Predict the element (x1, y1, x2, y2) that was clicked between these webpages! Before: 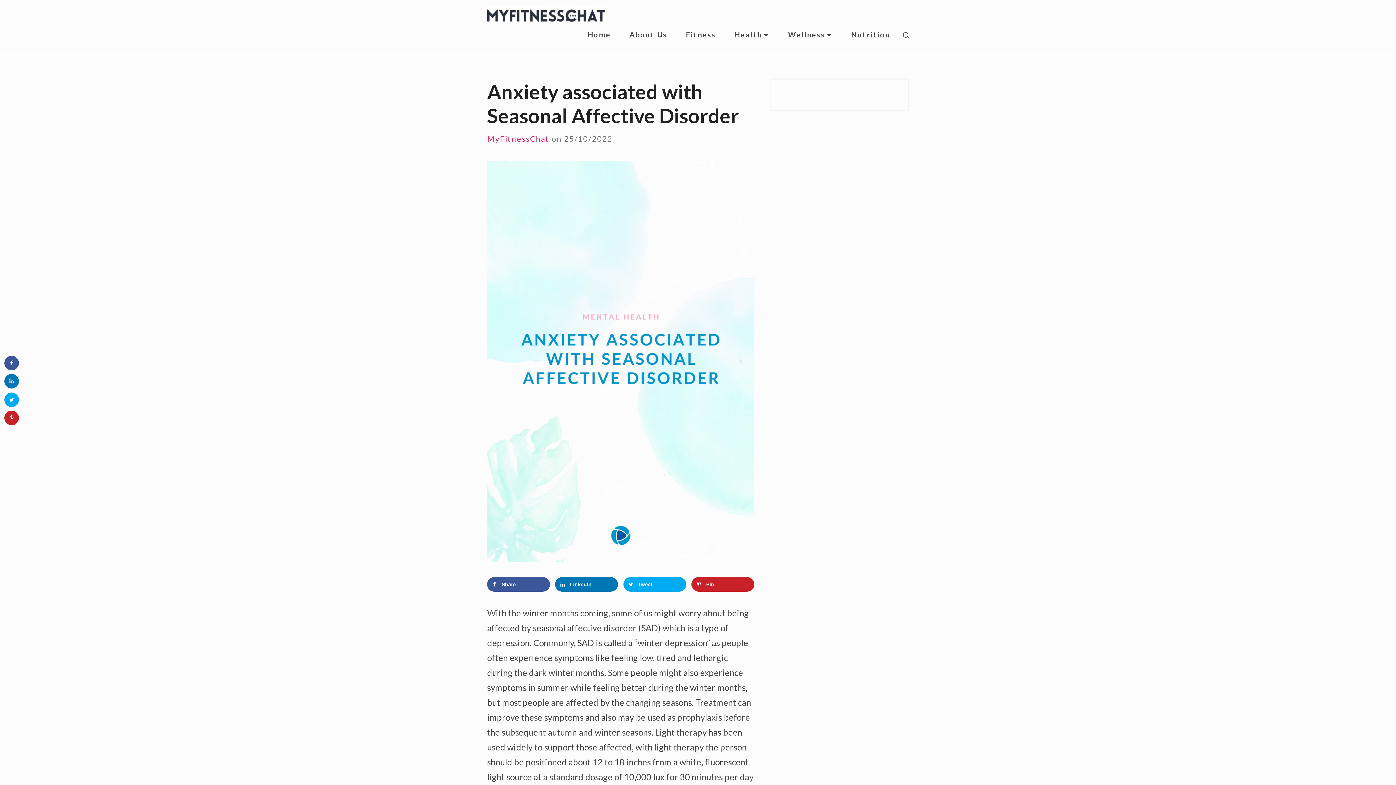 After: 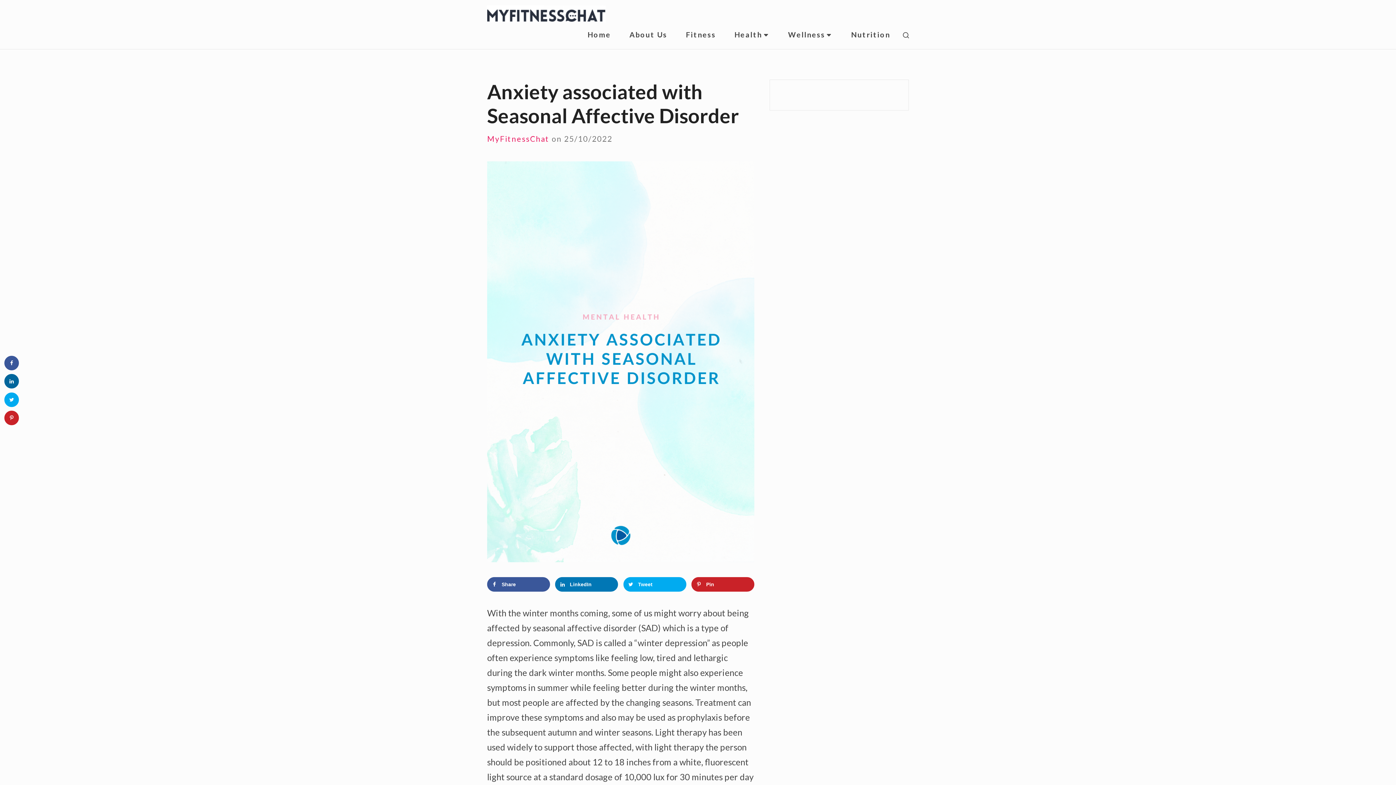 Action: bbox: (4, 374, 18, 388)